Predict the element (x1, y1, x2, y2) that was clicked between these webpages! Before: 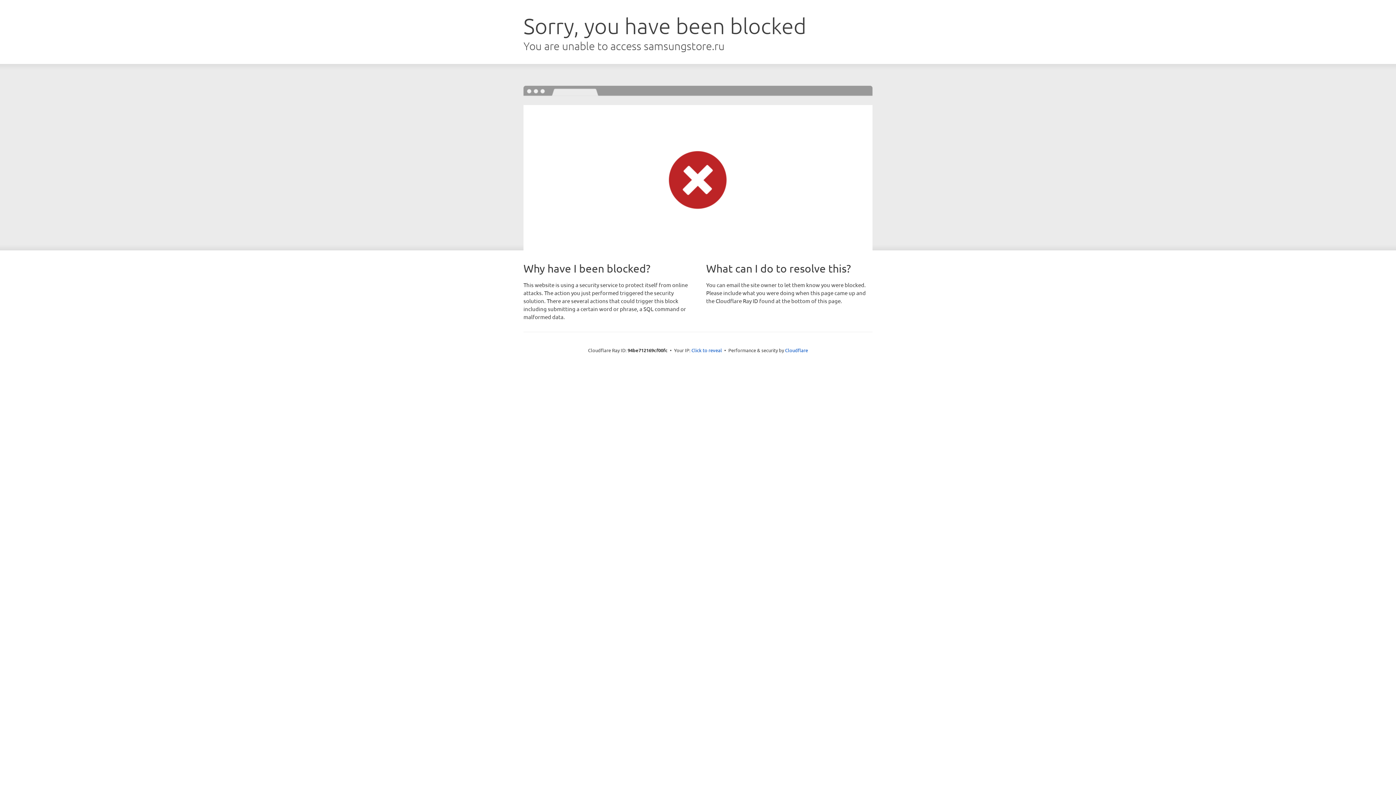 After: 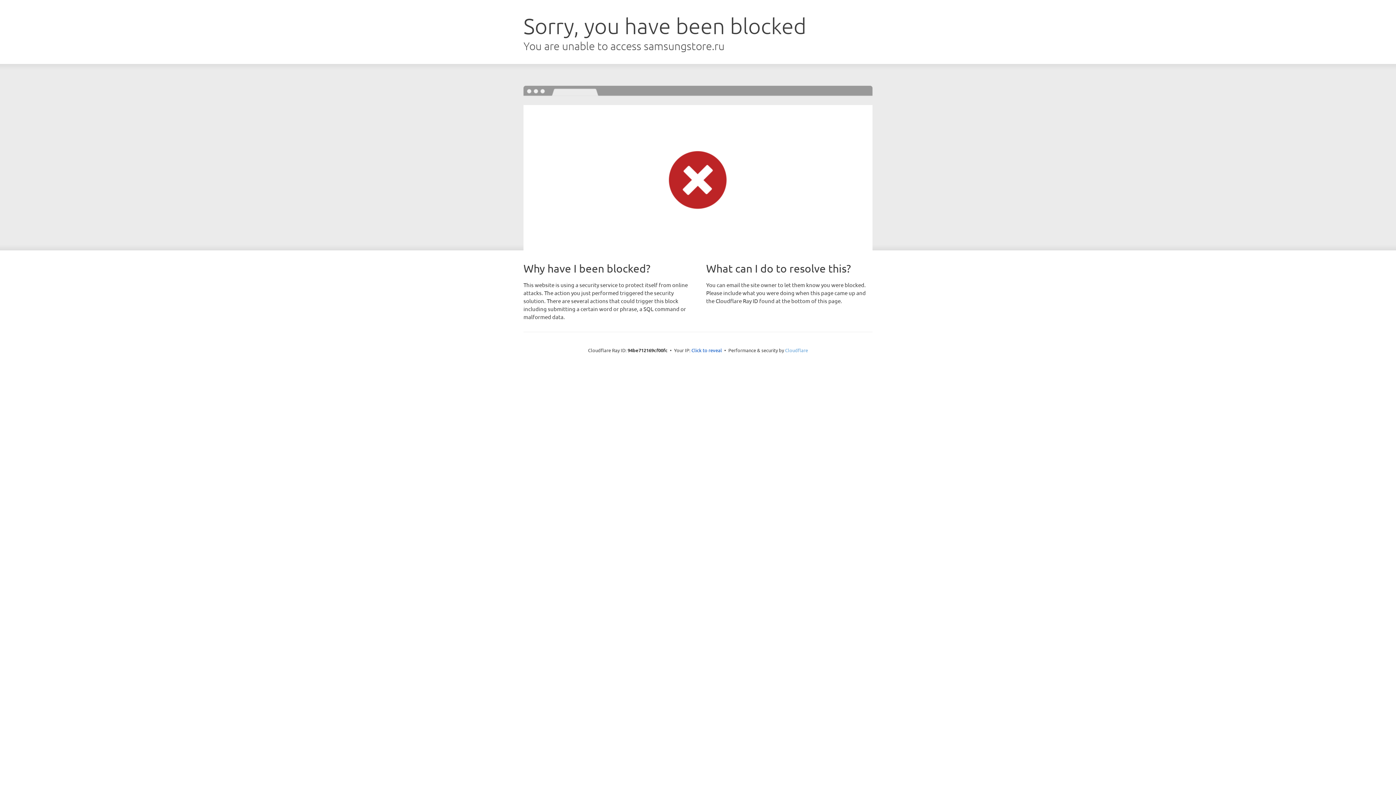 Action: bbox: (785, 347, 808, 353) label: Cloudflare